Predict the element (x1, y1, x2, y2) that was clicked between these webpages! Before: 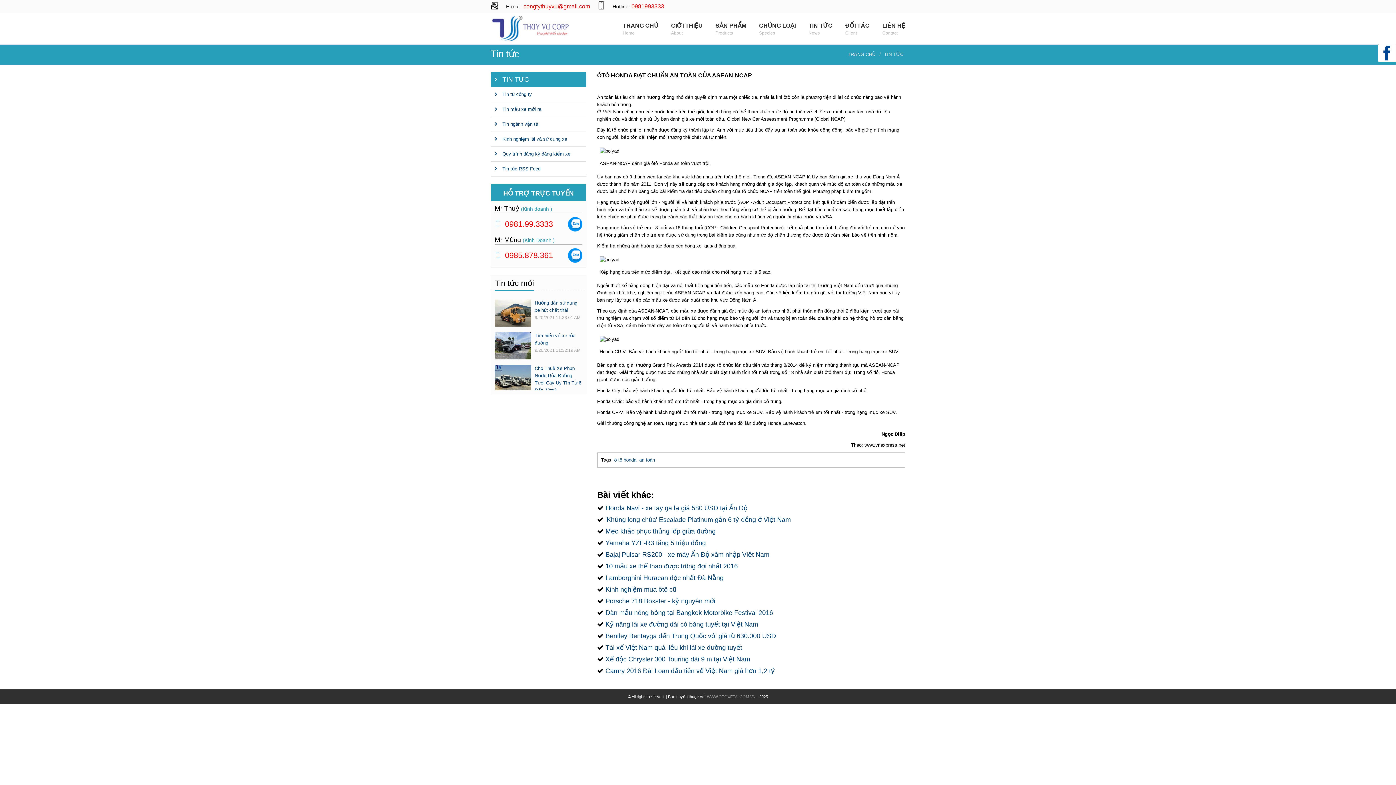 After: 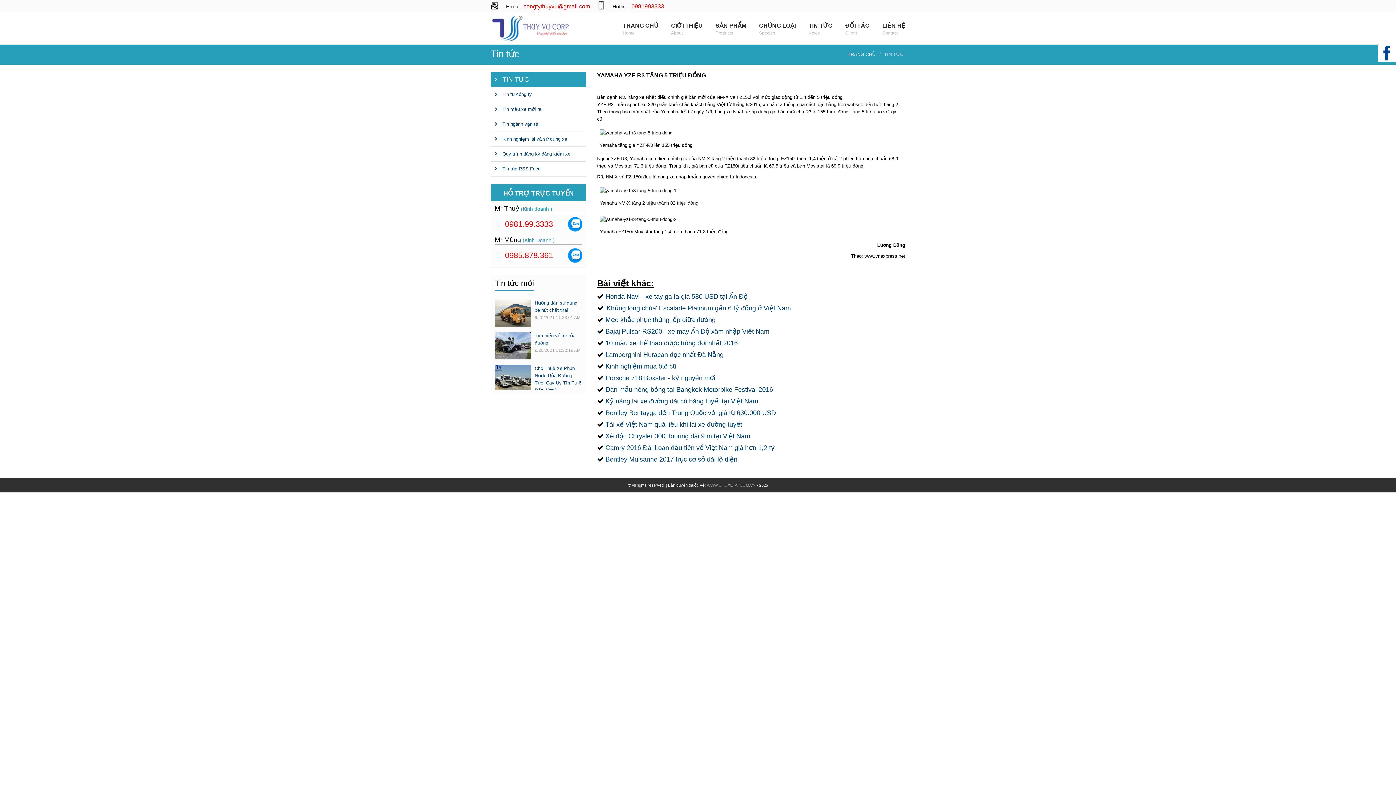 Action: bbox: (605, 539, 706, 546) label: Yamaha YZF-R3 tăng 5 triệu đồng